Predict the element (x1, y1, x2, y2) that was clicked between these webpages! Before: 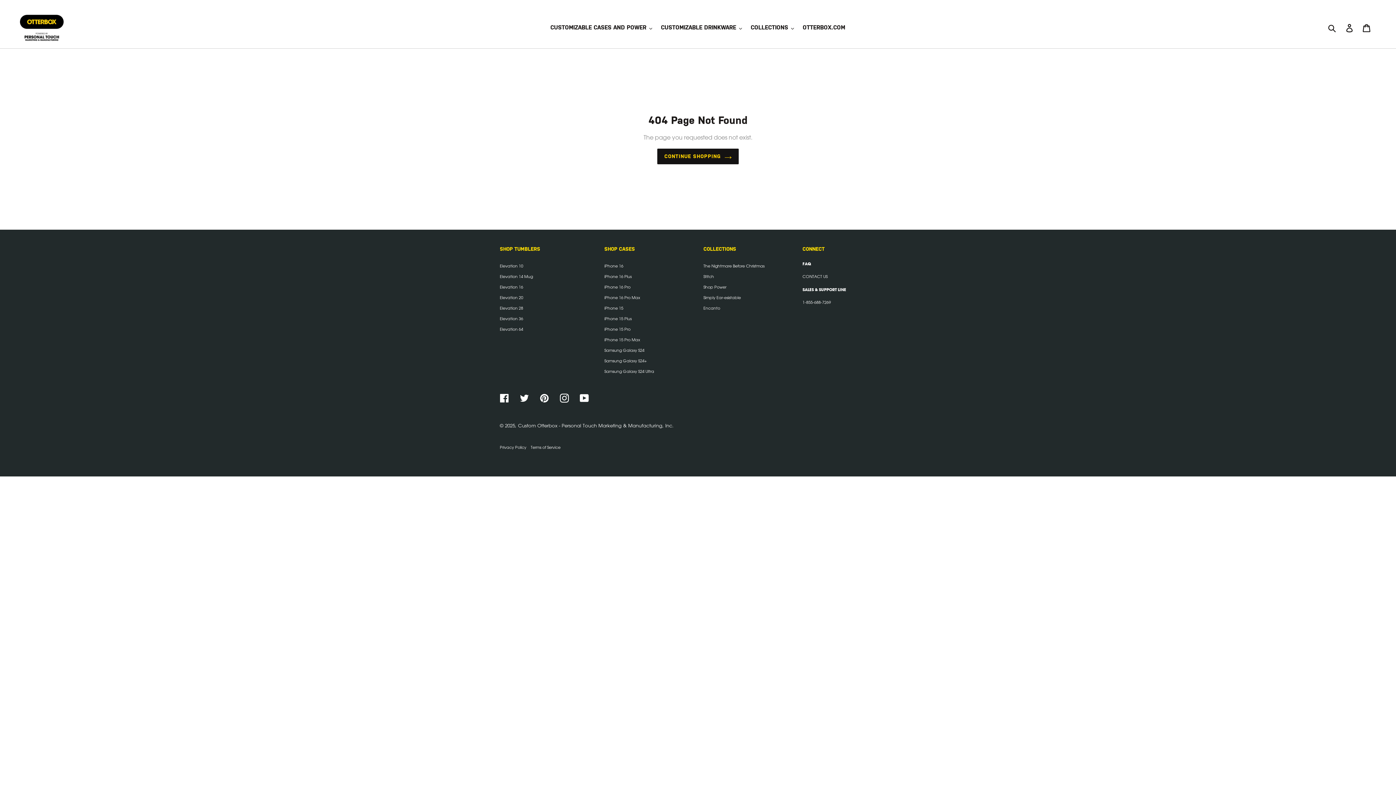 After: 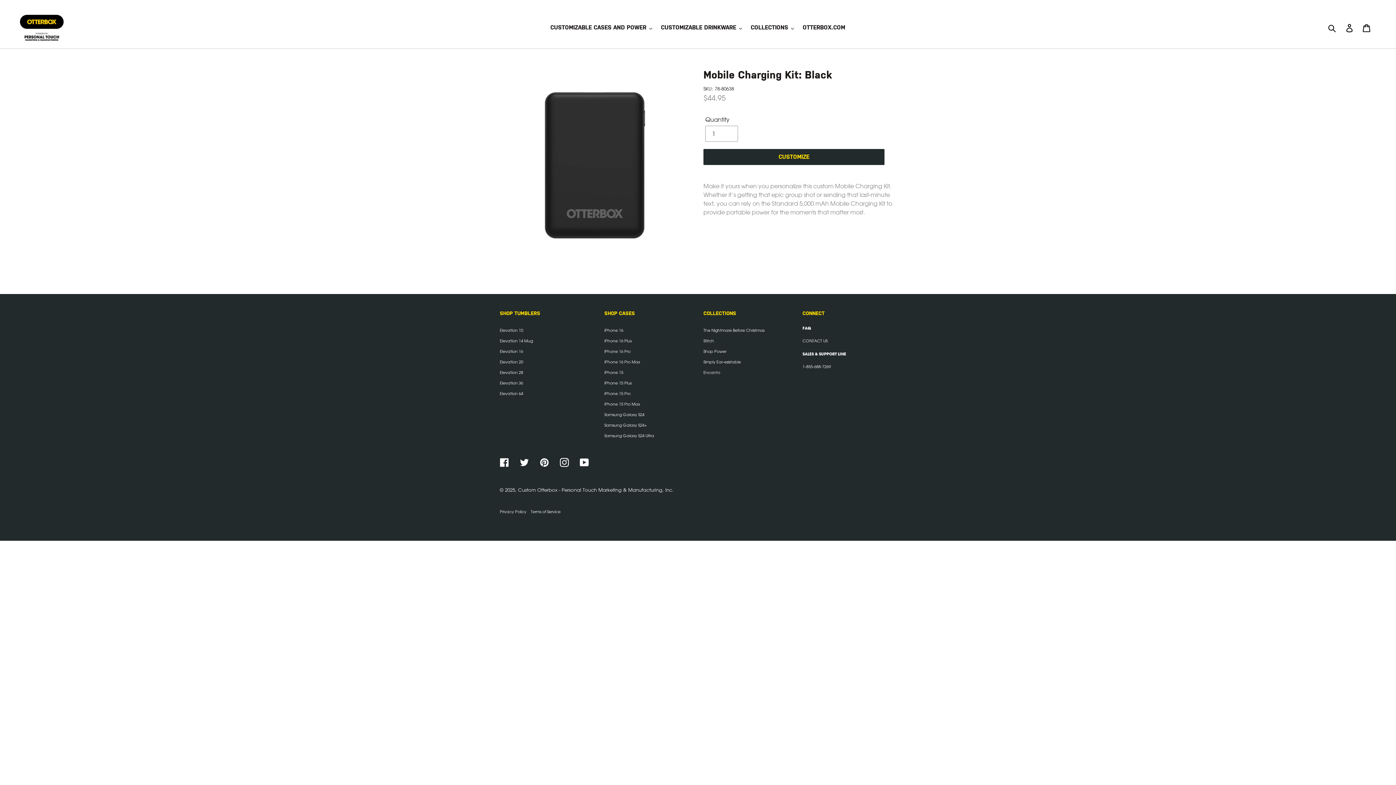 Action: bbox: (703, 284, 726, 289) label: Shop Power